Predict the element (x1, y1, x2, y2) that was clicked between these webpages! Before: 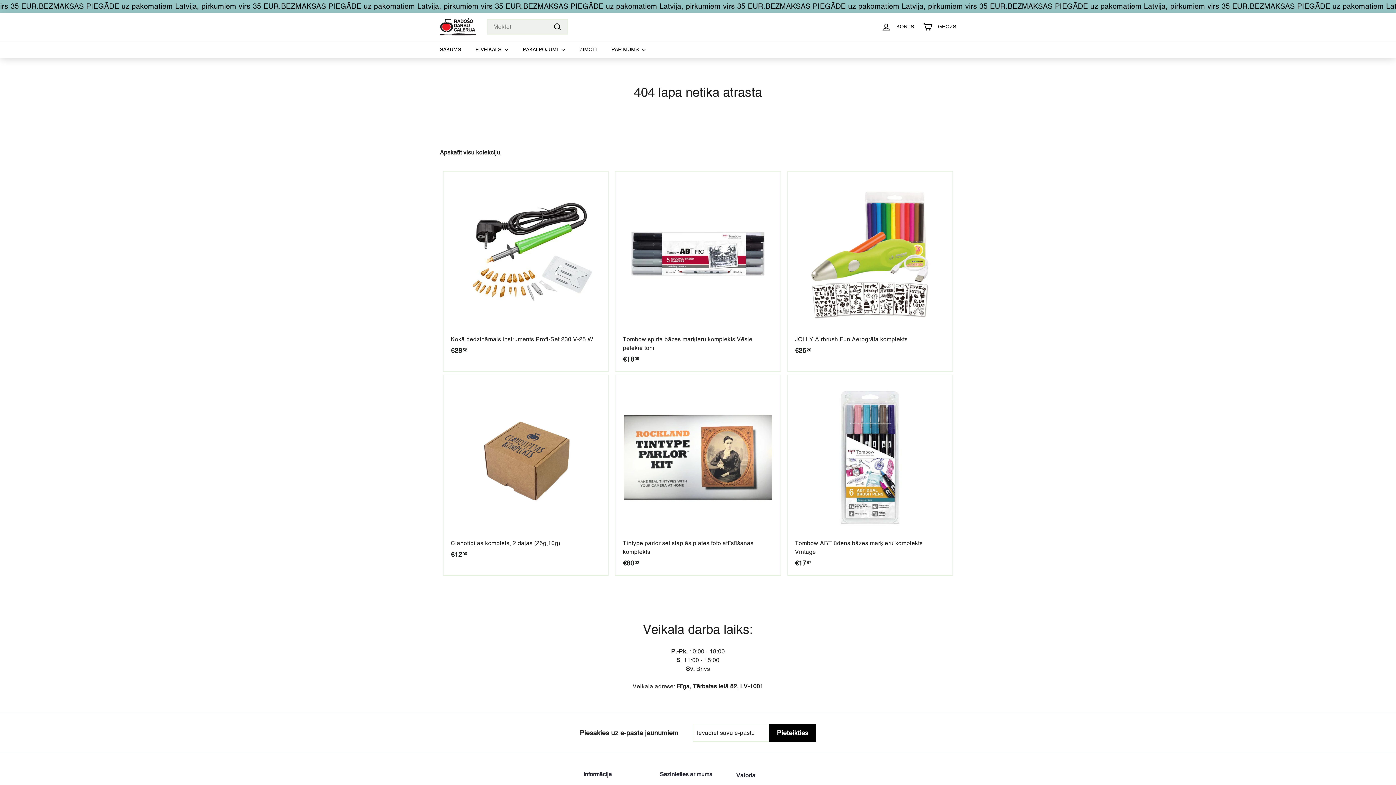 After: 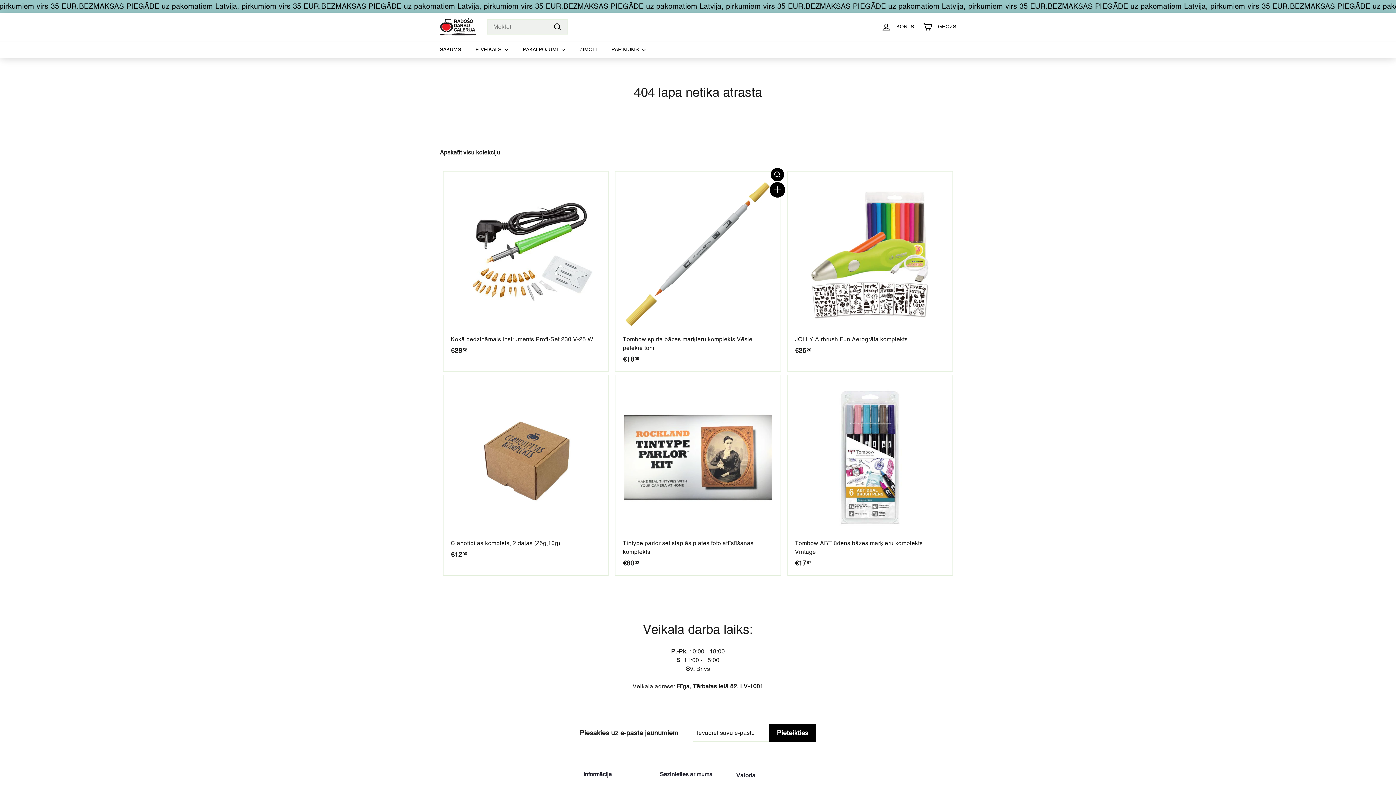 Action: label: Pievienot grozam bbox: (770, 185, 784, 198)